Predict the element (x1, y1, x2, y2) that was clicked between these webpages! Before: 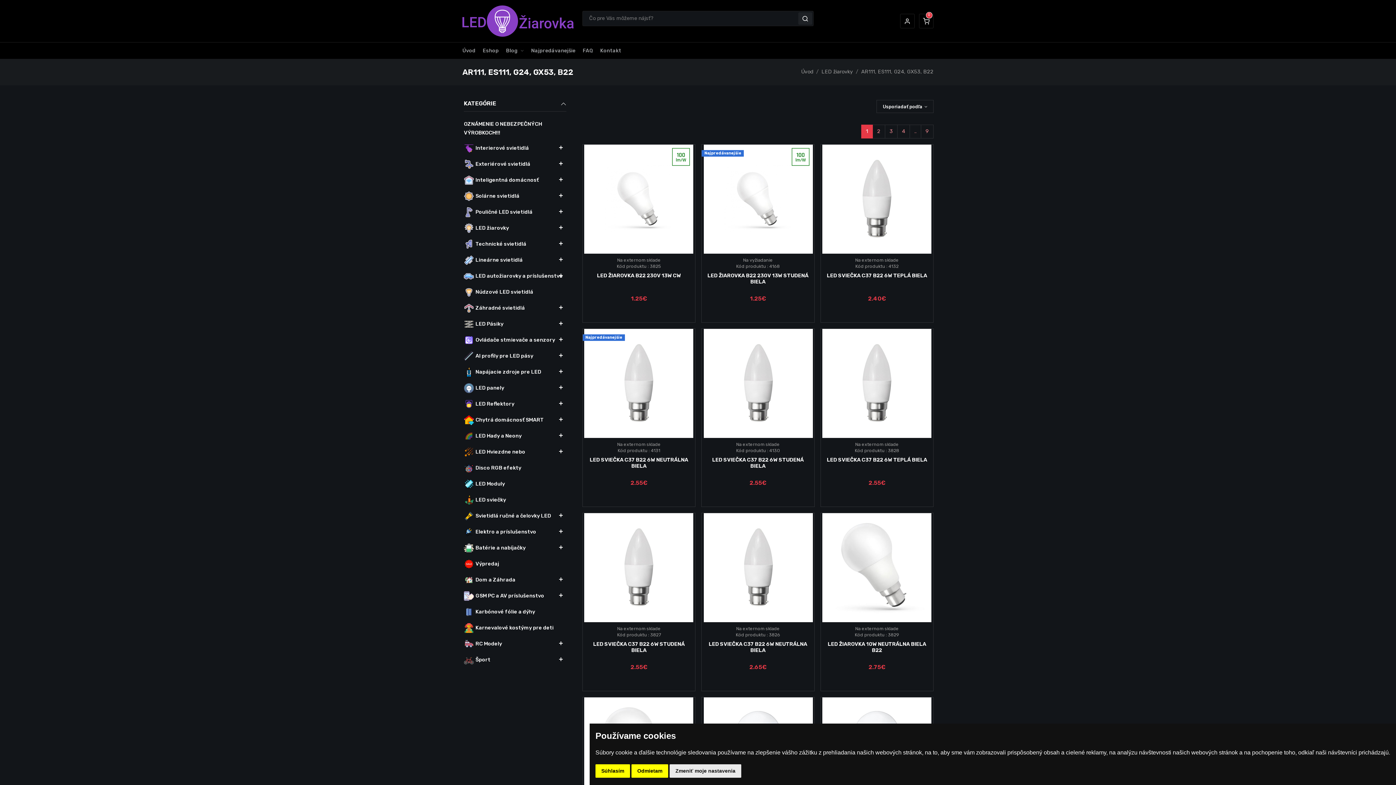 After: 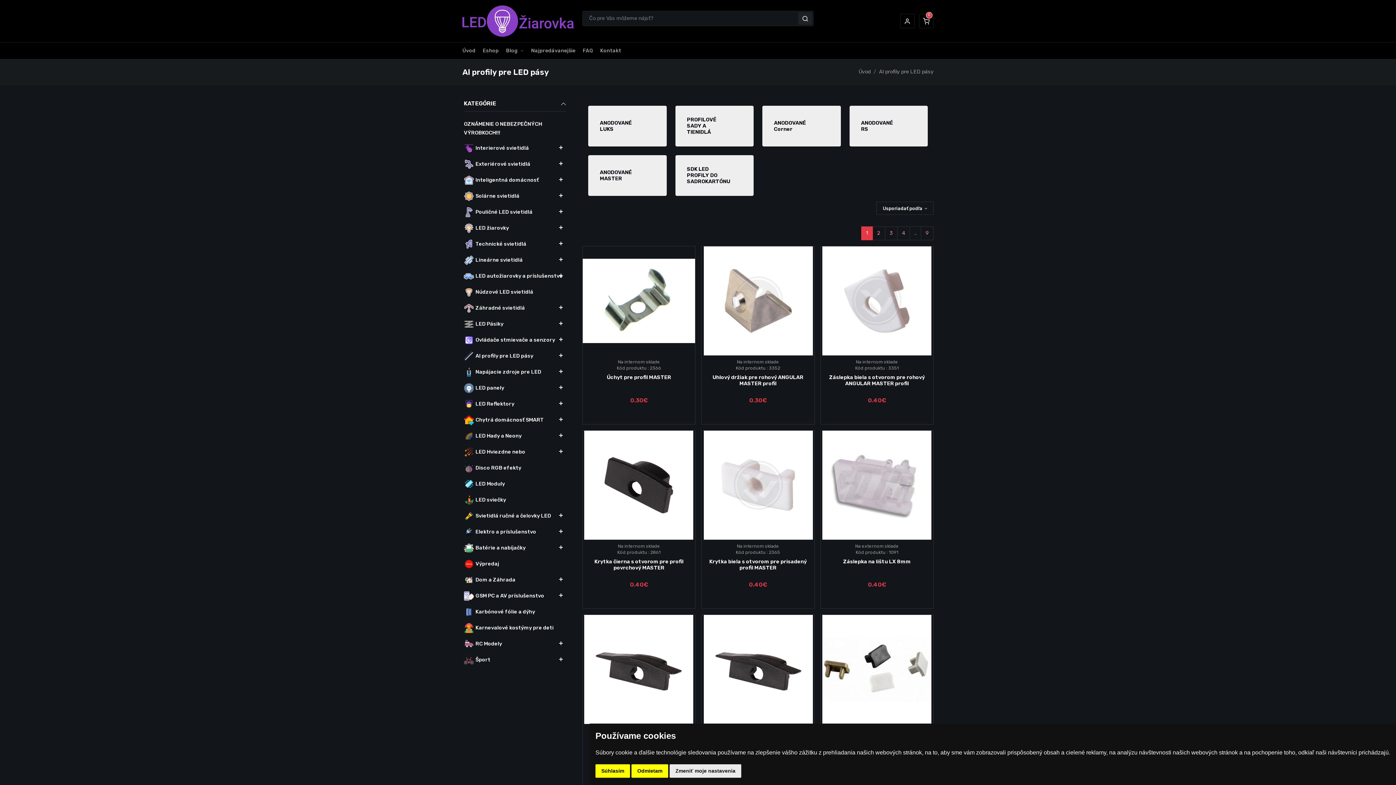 Action: label: Al profily pre LED pásy bbox: (464, 348, 566, 364)